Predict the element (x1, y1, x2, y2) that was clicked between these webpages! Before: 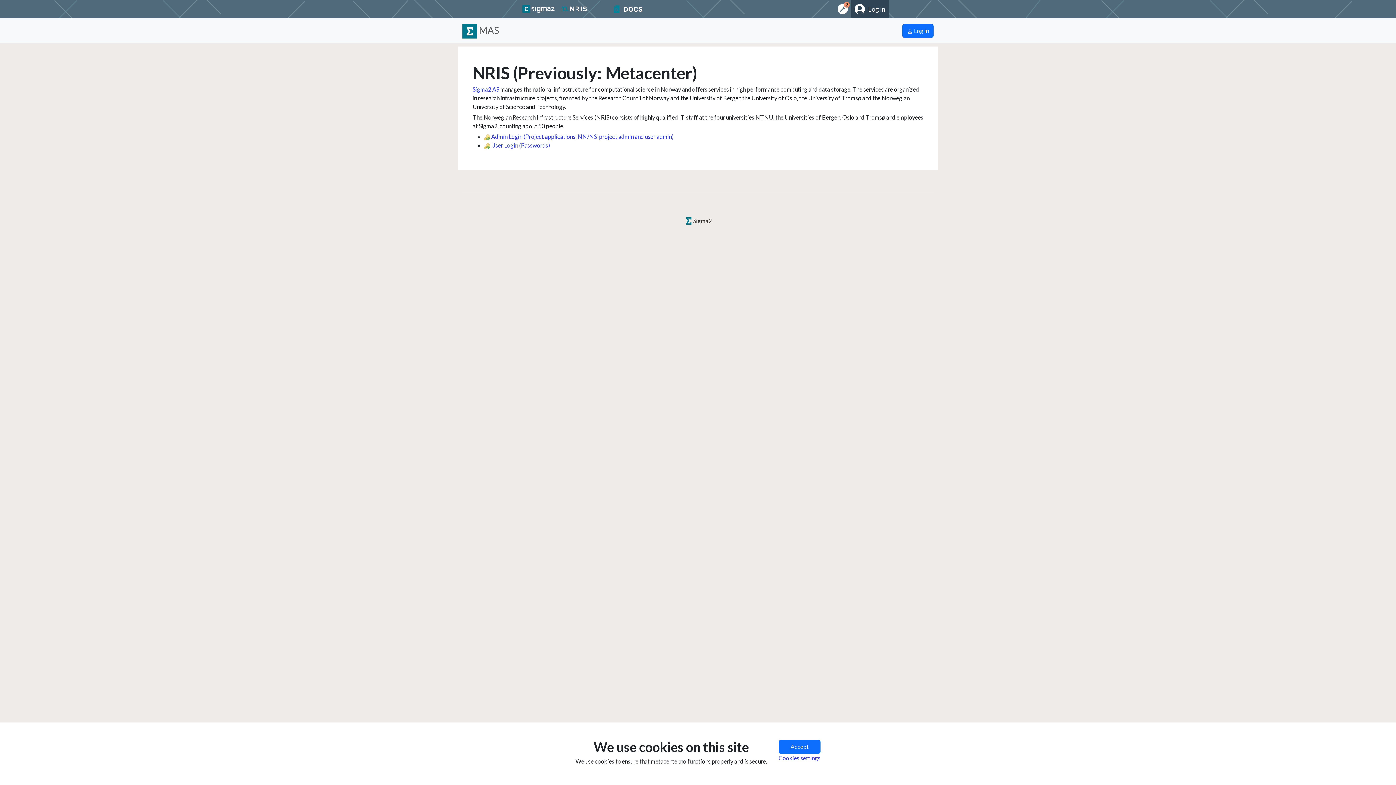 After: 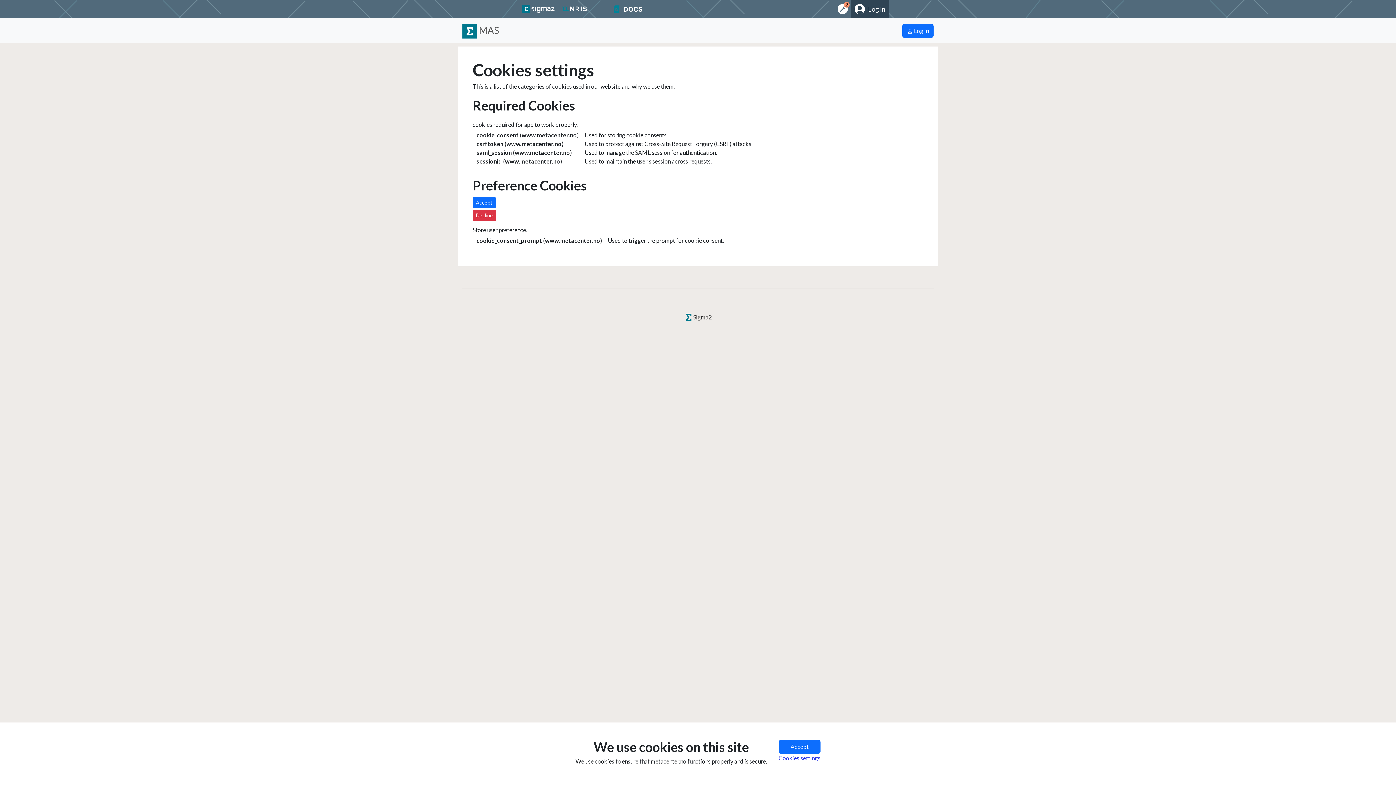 Action: label: Cookies settings bbox: (778, 754, 820, 762)